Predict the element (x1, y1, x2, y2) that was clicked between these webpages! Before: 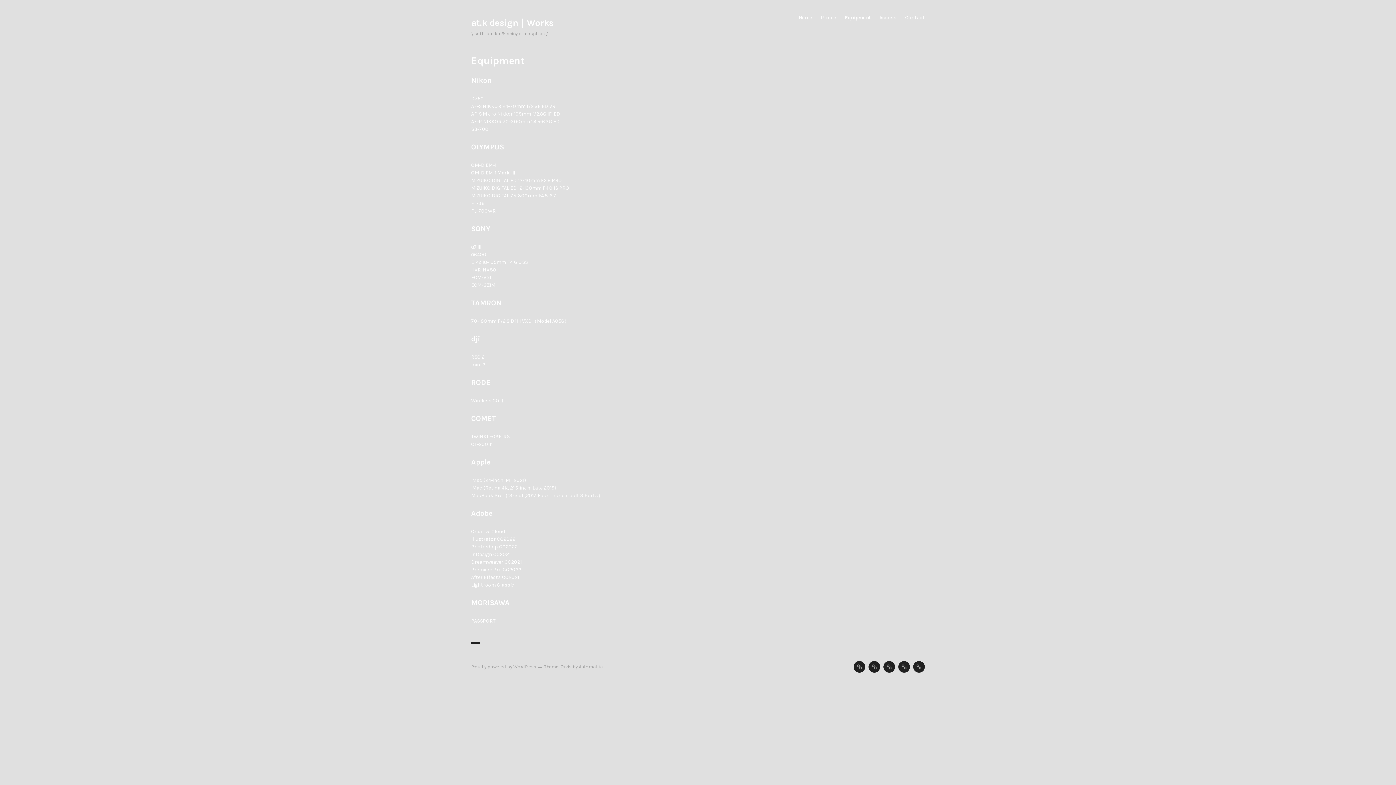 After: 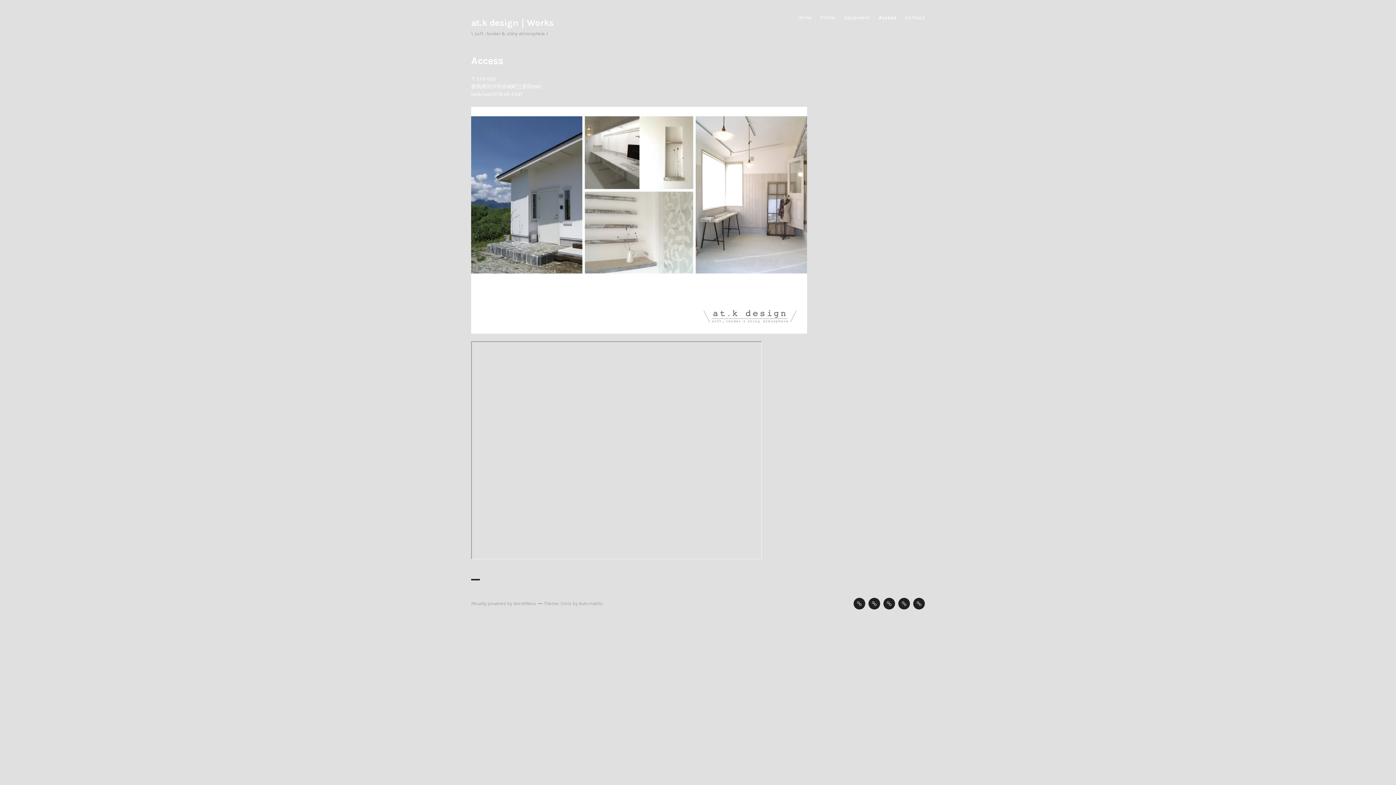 Action: bbox: (879, 9, 896, 25) label: Access